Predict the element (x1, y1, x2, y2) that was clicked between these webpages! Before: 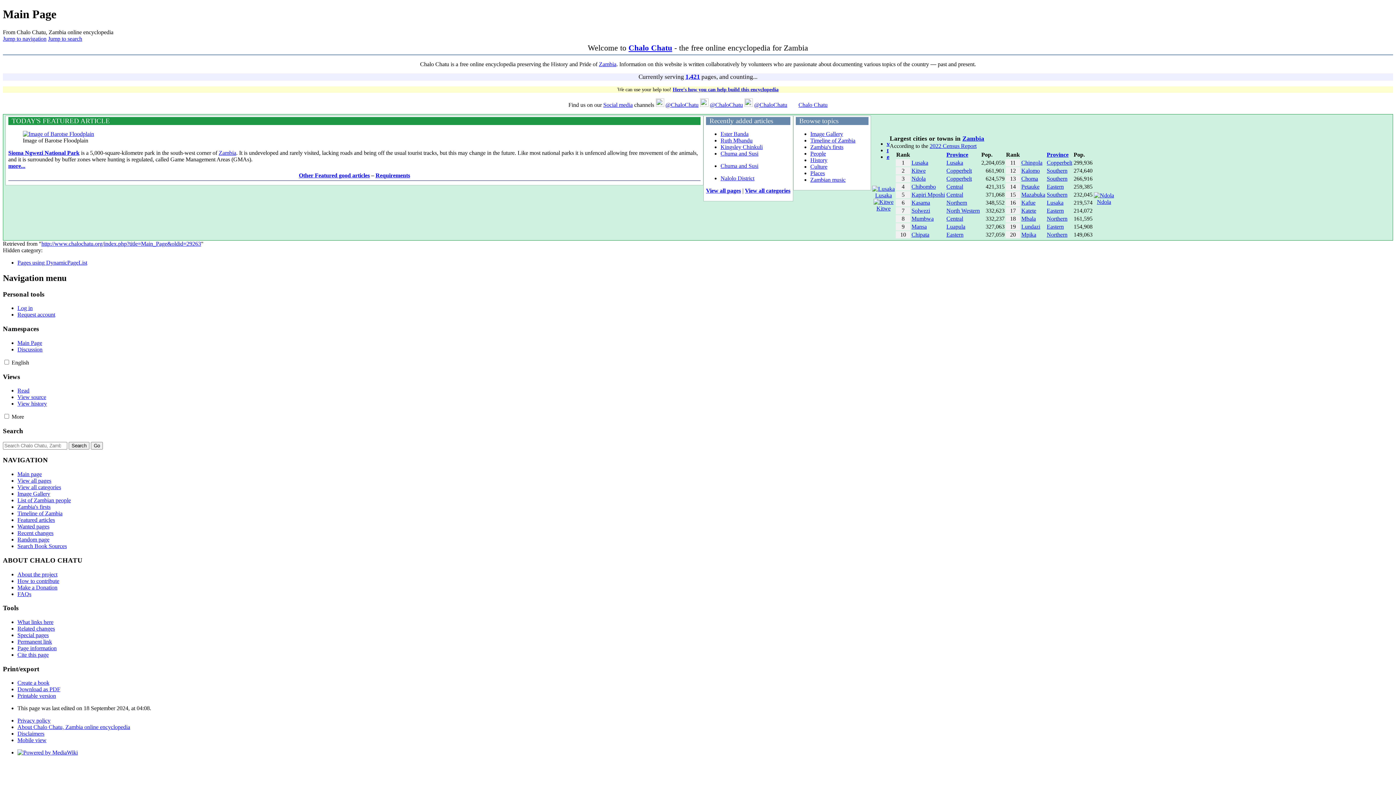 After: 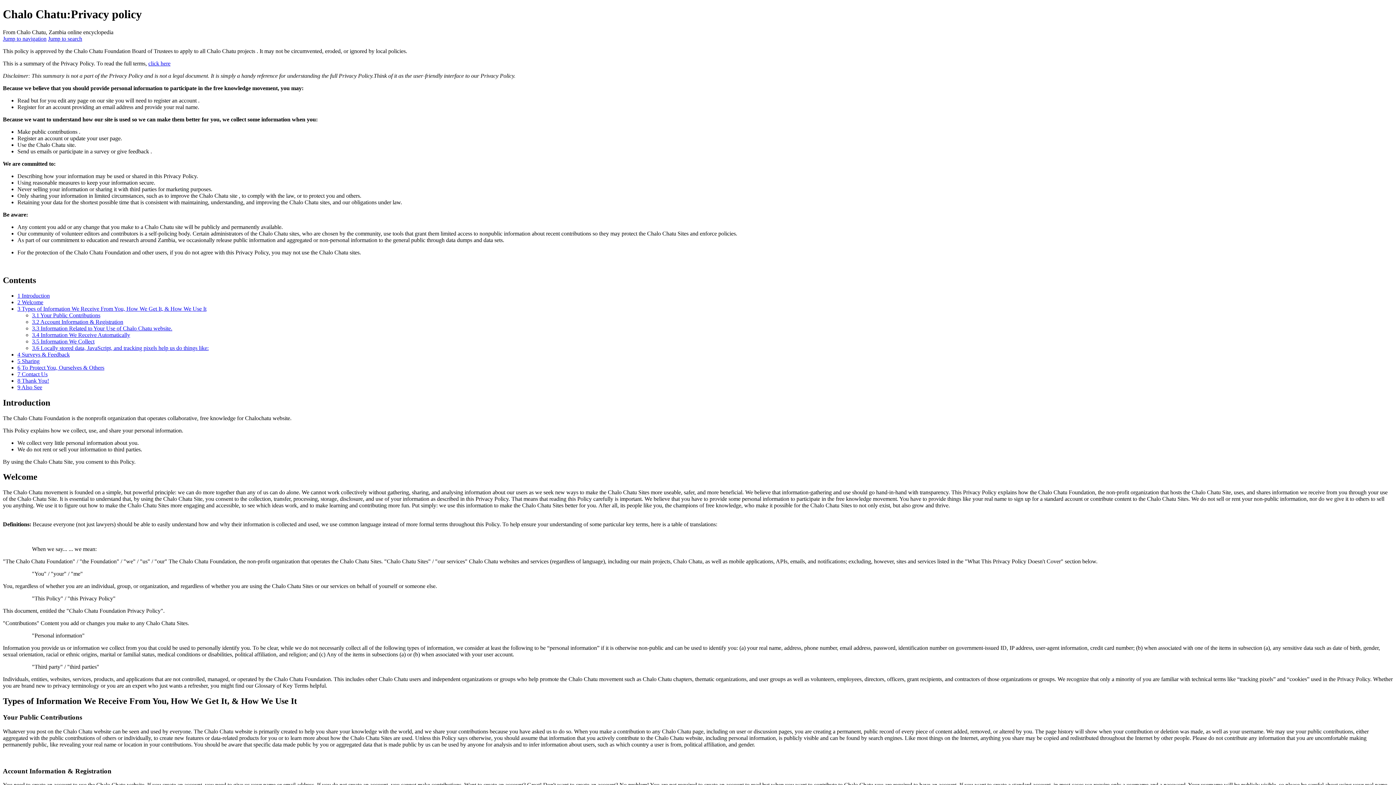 Action: label: Privacy policy bbox: (17, 717, 50, 724)